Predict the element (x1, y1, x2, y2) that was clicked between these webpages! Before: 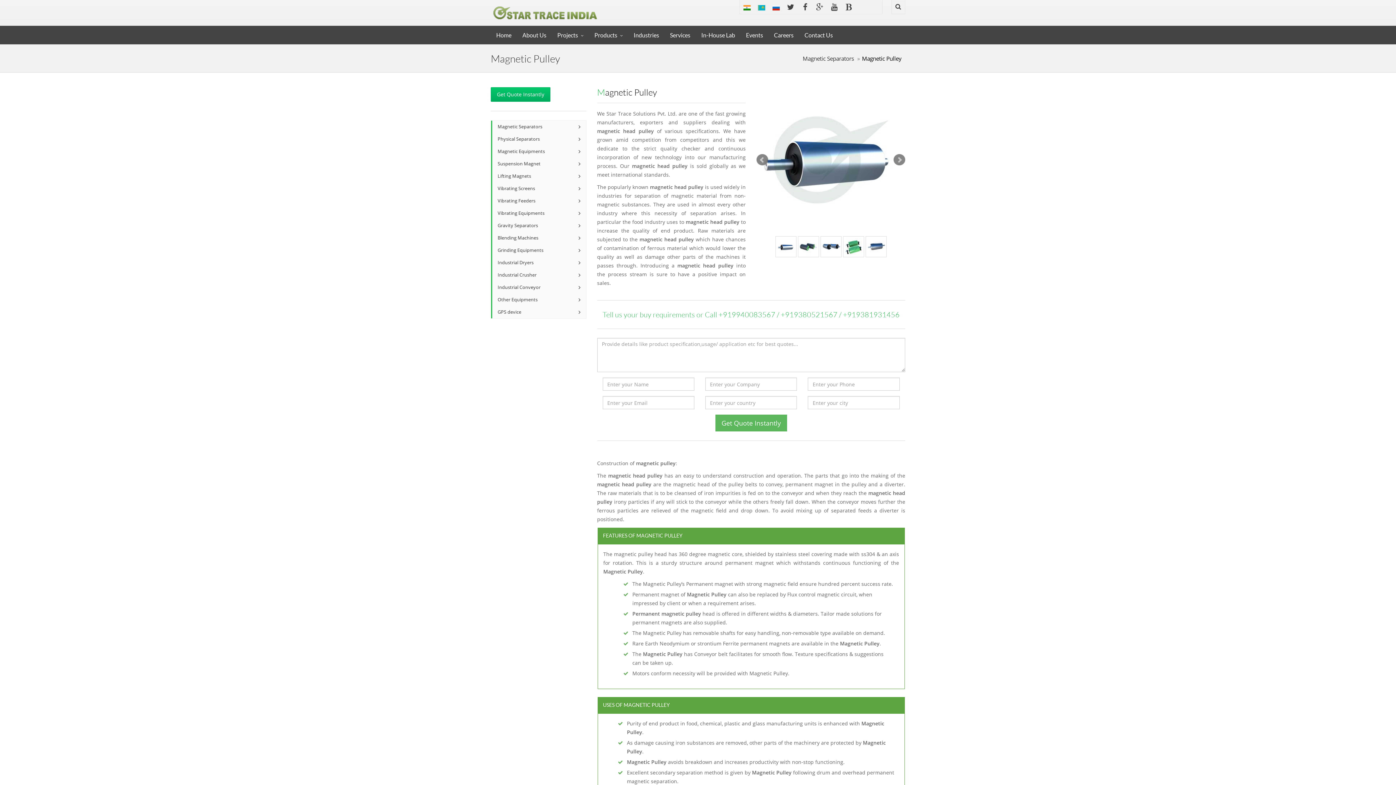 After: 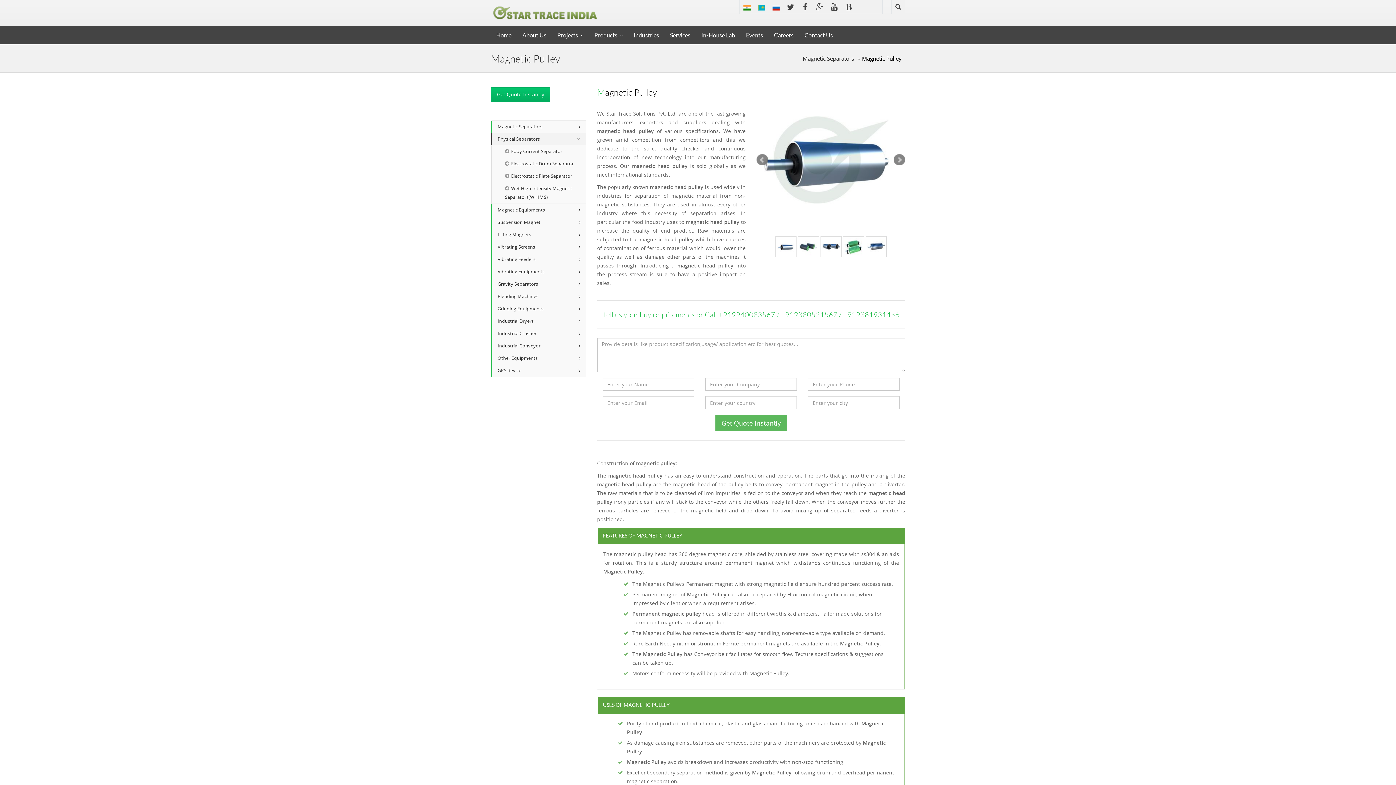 Action: label: Physical Separators bbox: (491, 133, 586, 145)